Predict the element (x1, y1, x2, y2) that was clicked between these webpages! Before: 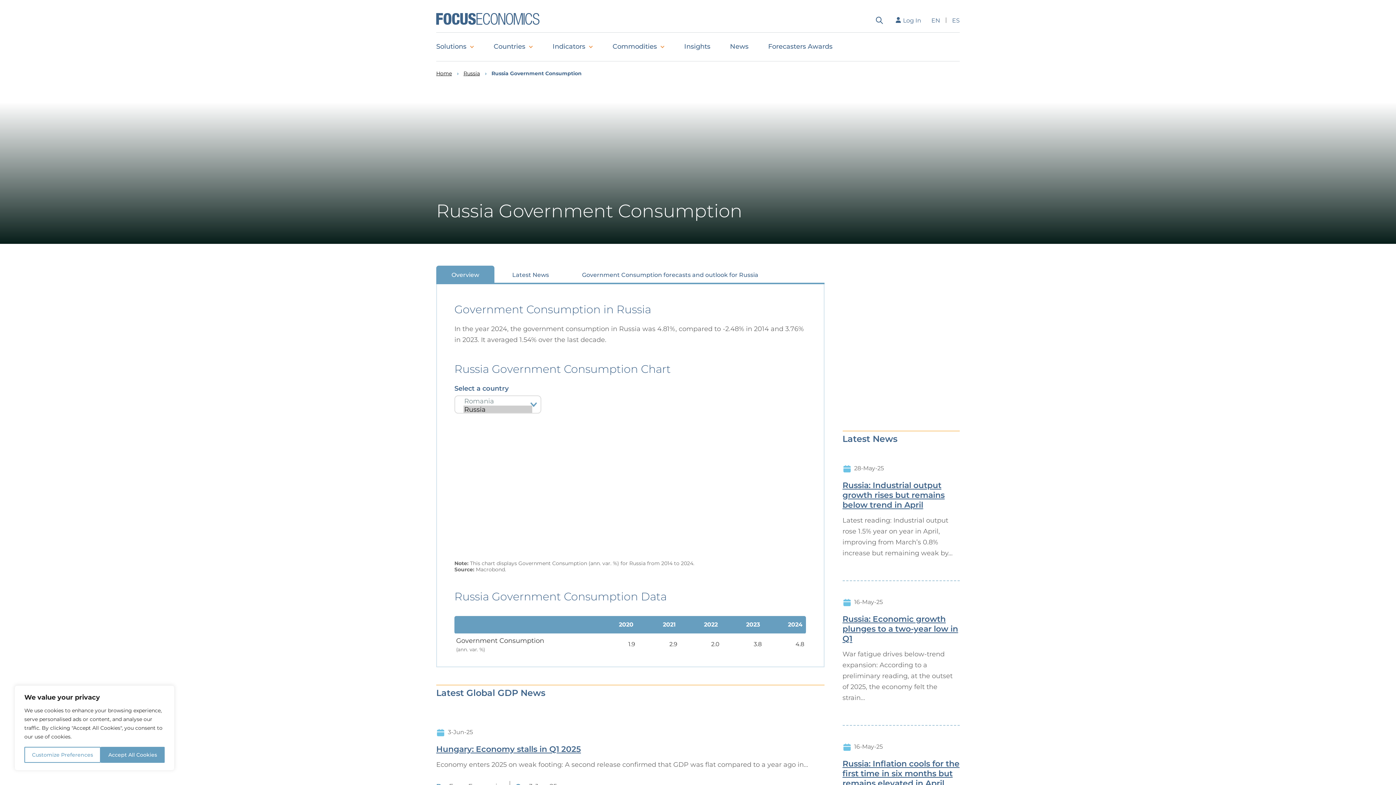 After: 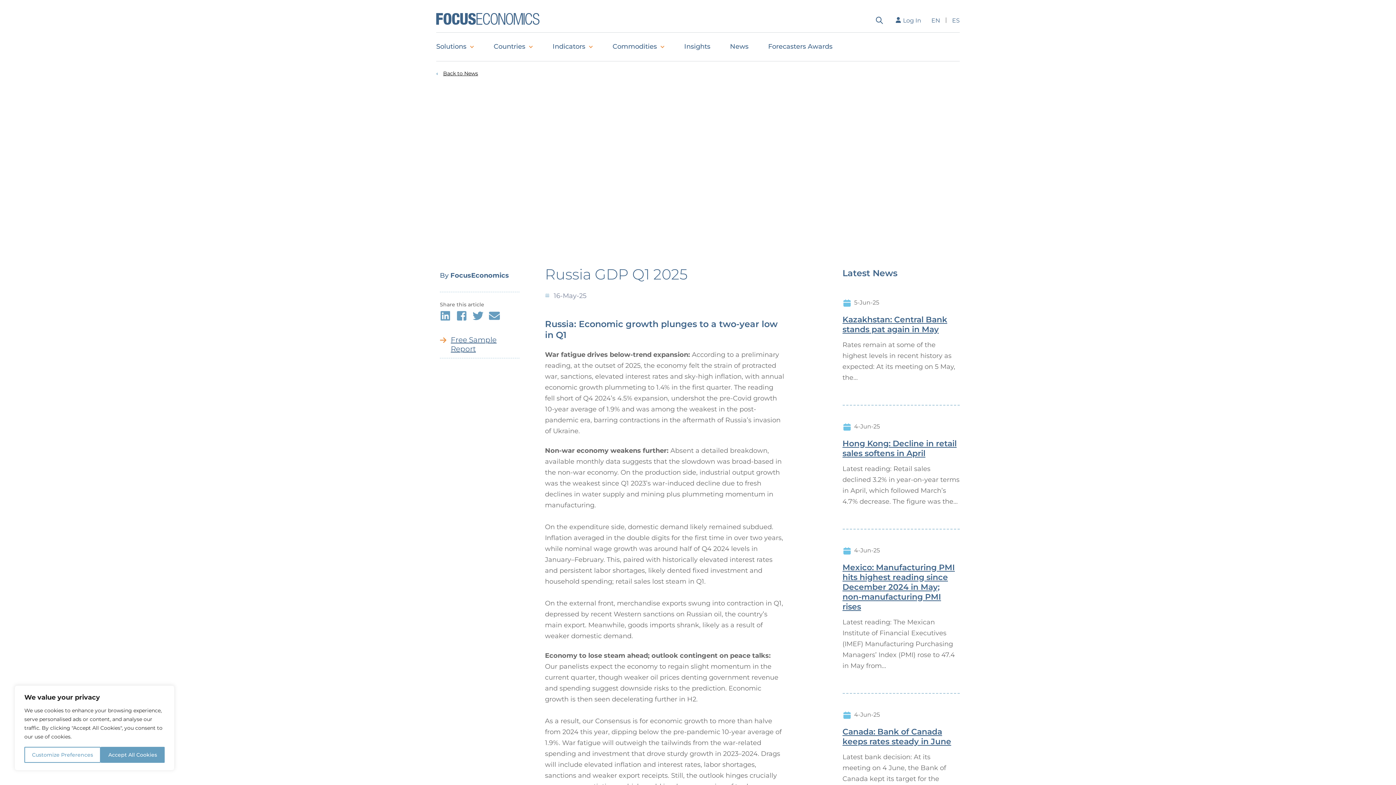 Action: label: Russia: Economic growth plunges to a two-year low in Q1 bbox: (842, 614, 960, 644)